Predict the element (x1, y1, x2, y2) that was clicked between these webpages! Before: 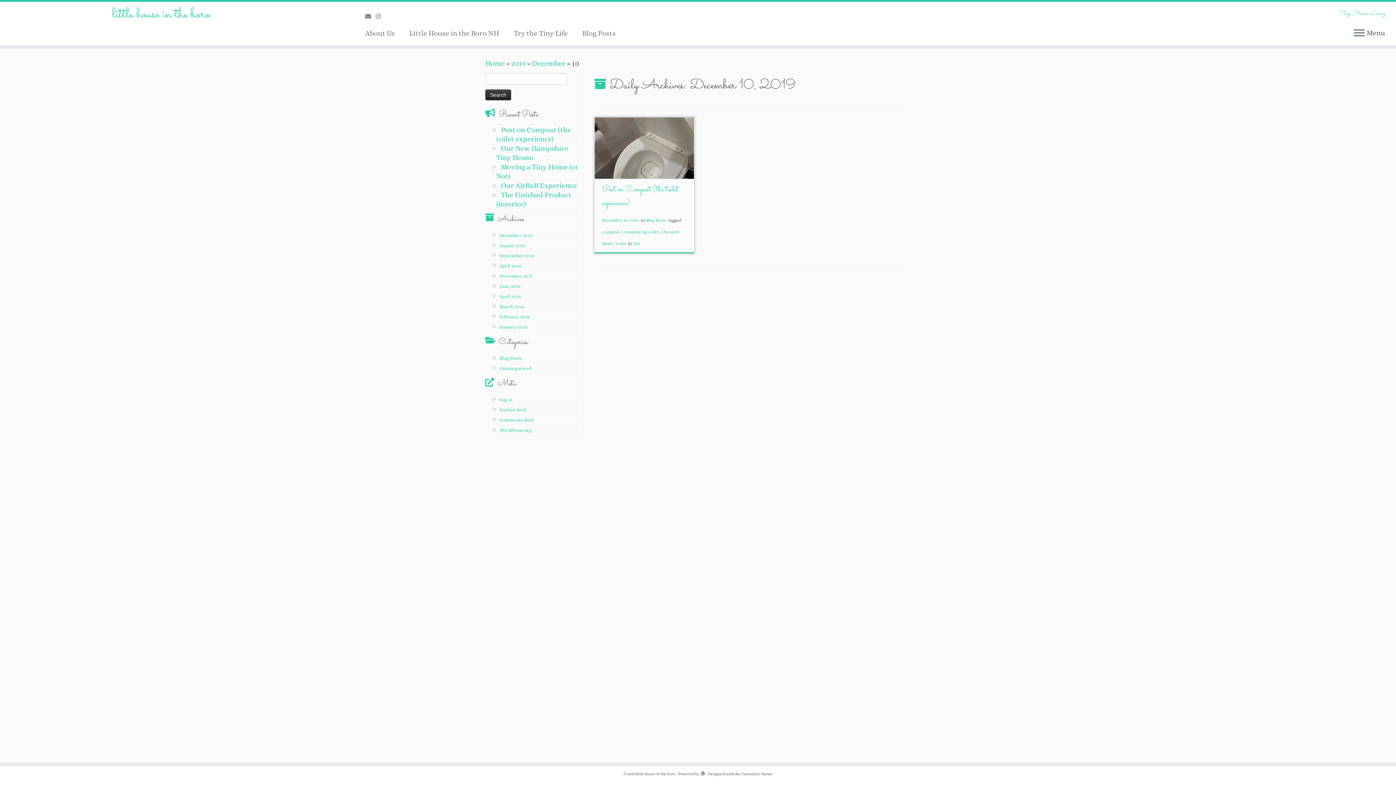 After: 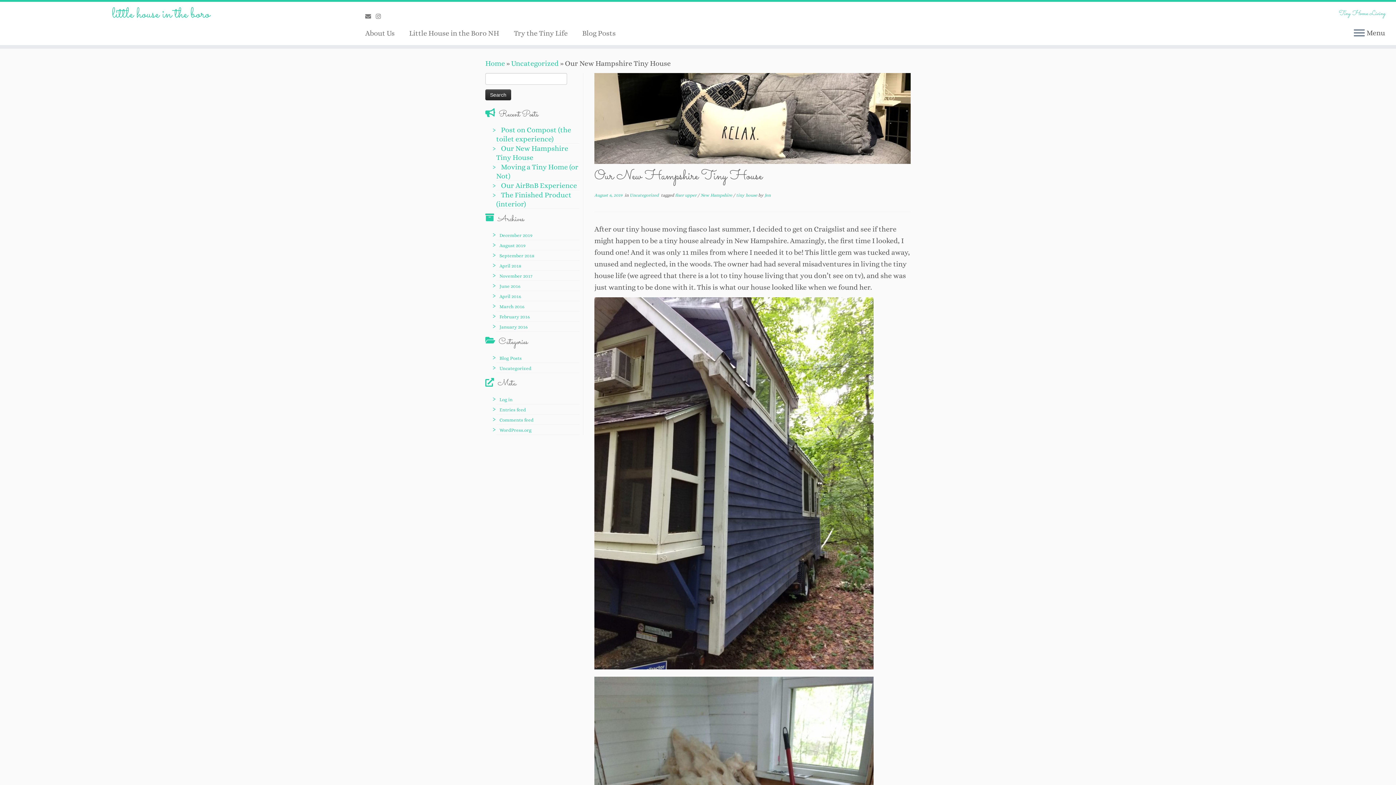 Action: bbox: (496, 144, 568, 161) label: Our New Hampshire Tiny House